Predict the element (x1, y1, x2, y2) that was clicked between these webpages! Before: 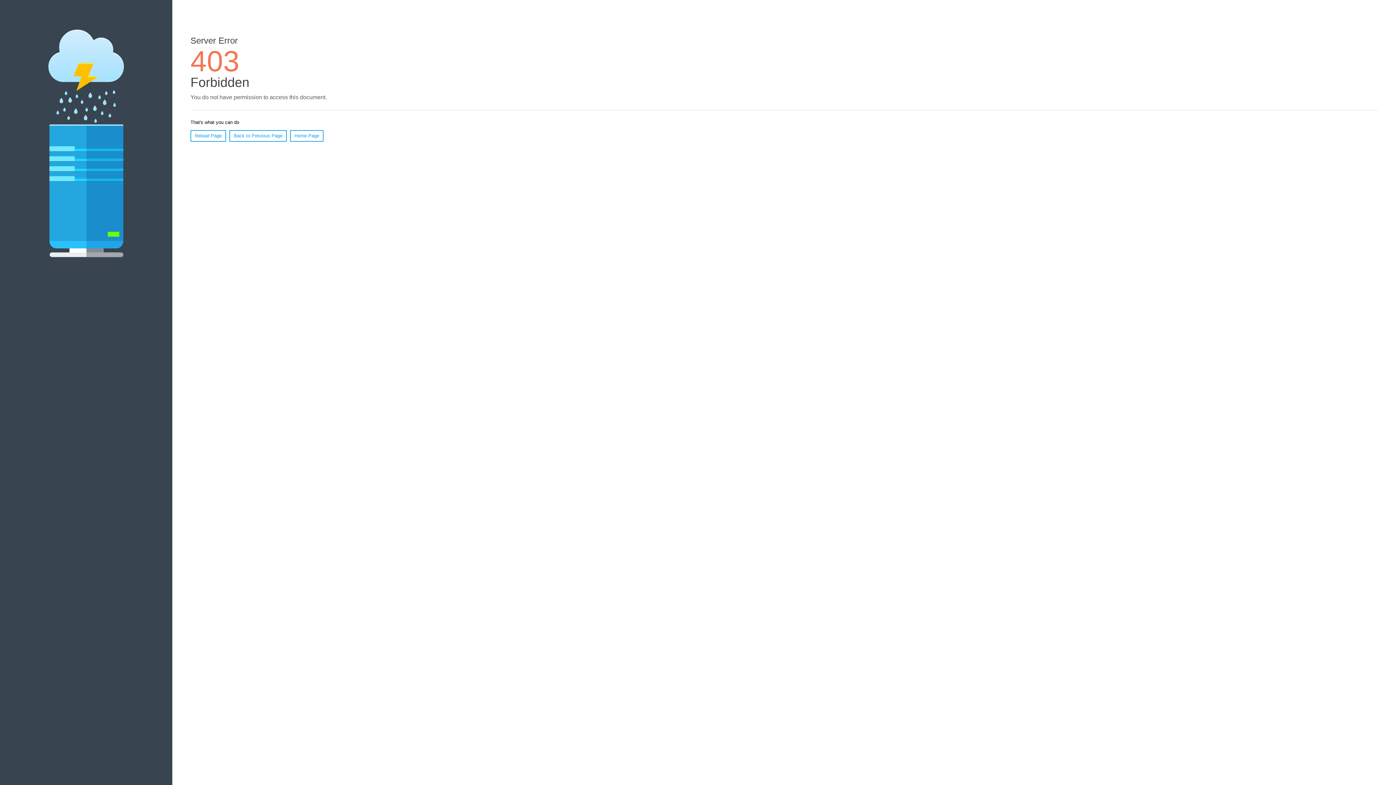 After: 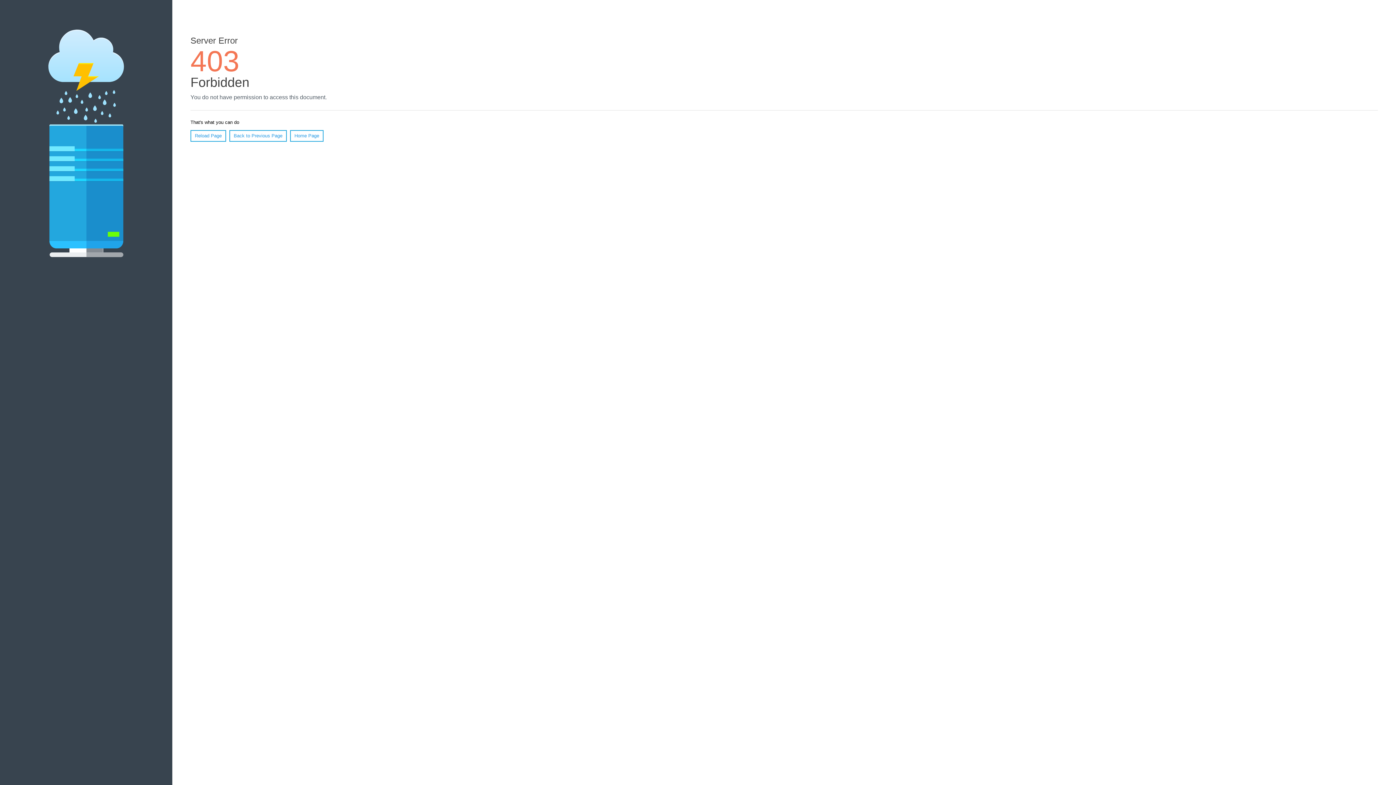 Action: bbox: (190, 130, 226, 141) label: Reload Page